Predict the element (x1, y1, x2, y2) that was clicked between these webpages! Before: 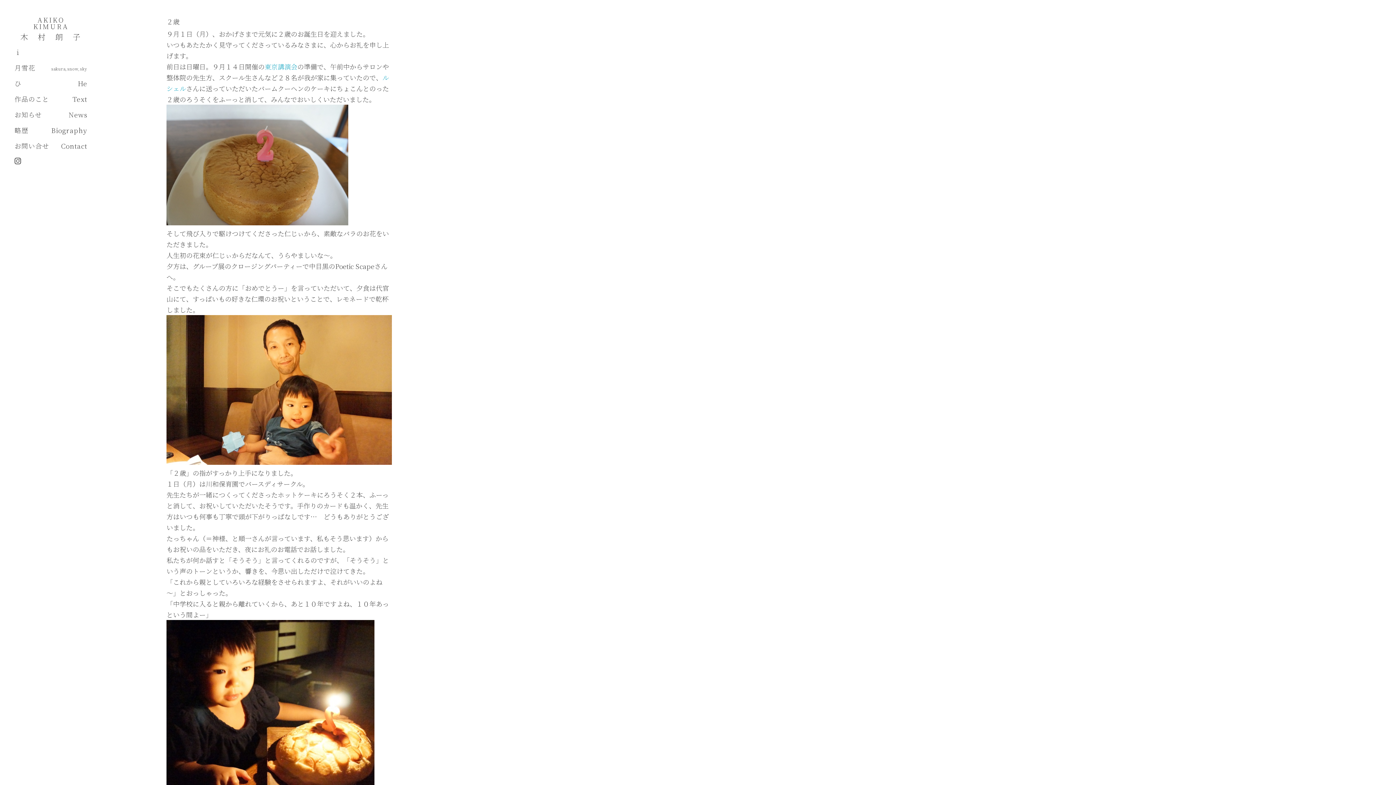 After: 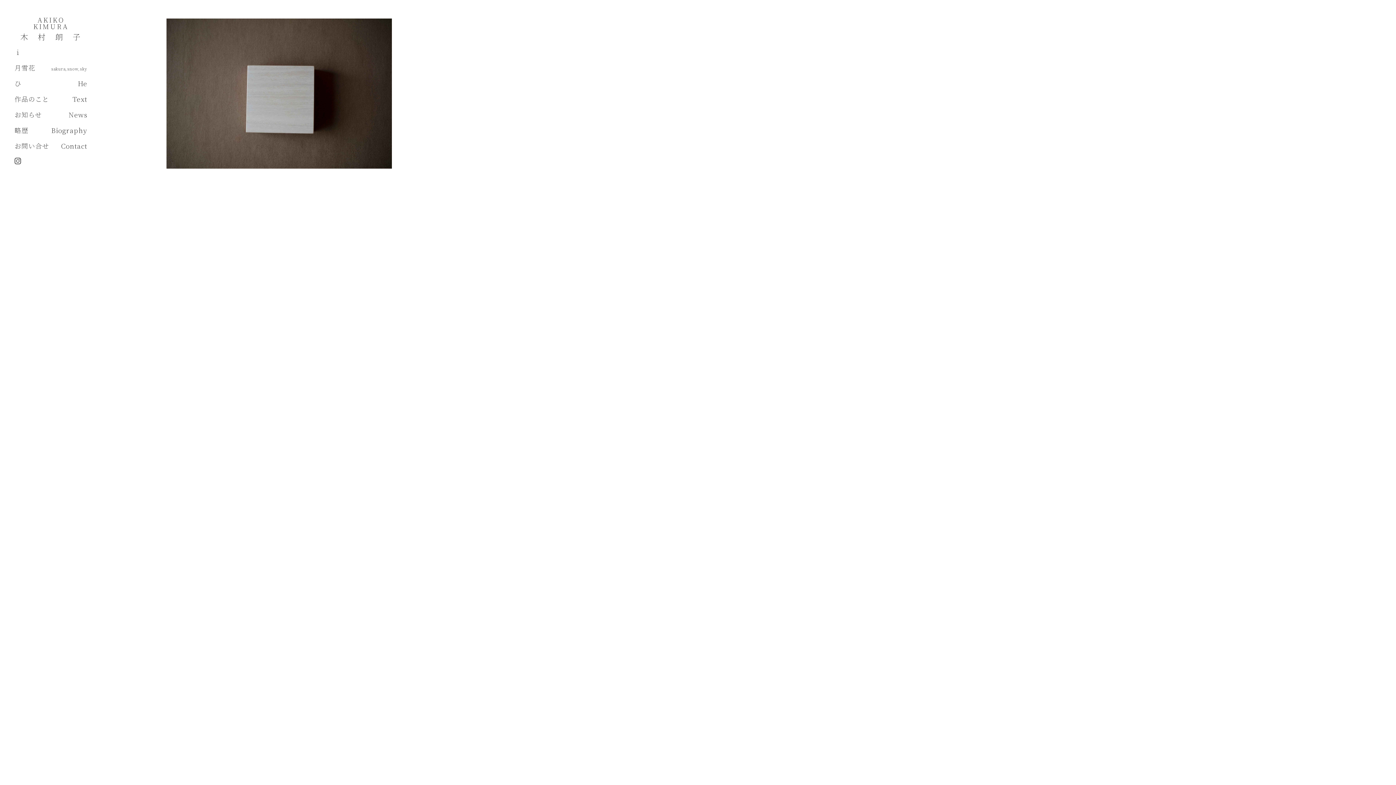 Action: label: AKIKO KIMURA
木　村　朗　子 bbox: (14, 13, 87, 44)